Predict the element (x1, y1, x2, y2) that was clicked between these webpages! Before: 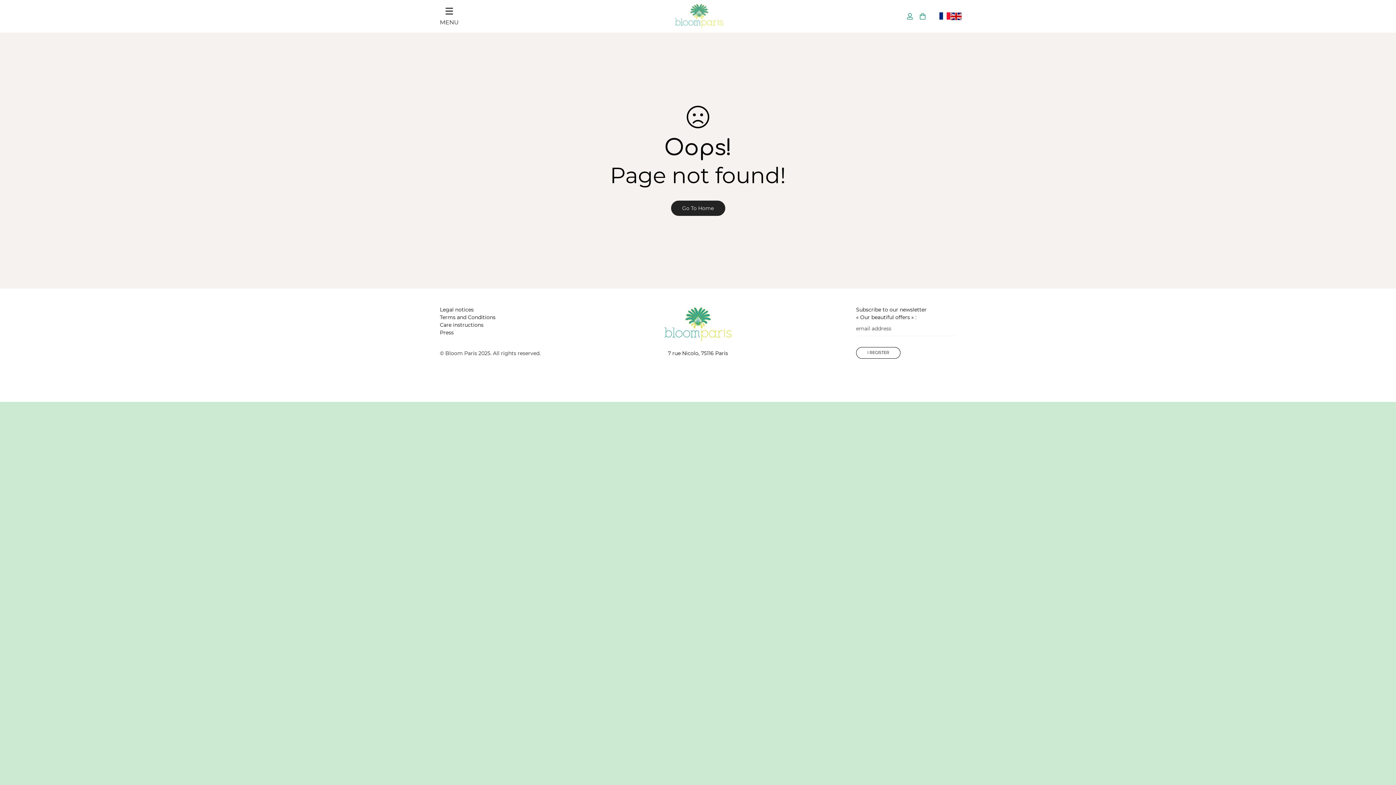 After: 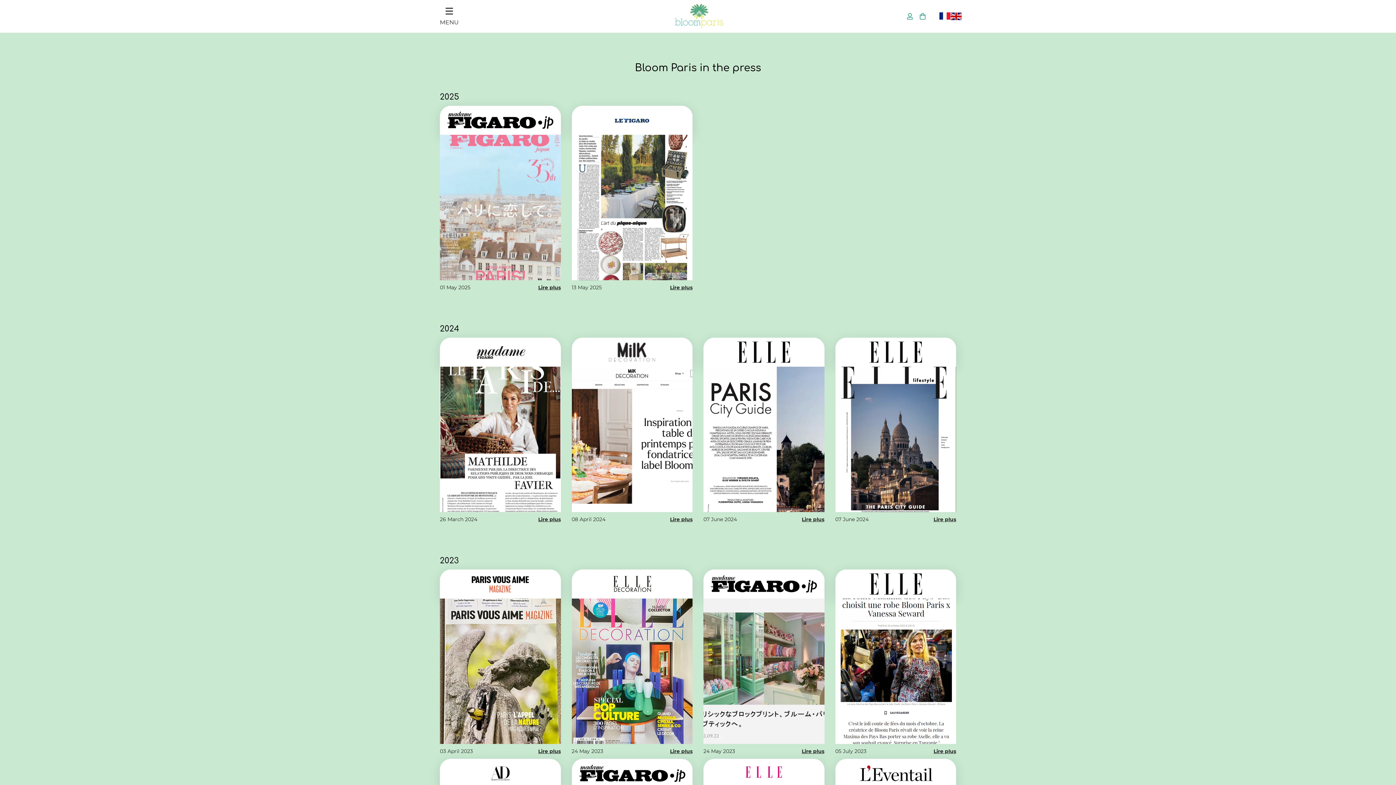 Action: bbox: (440, 329, 453, 336) label: Press